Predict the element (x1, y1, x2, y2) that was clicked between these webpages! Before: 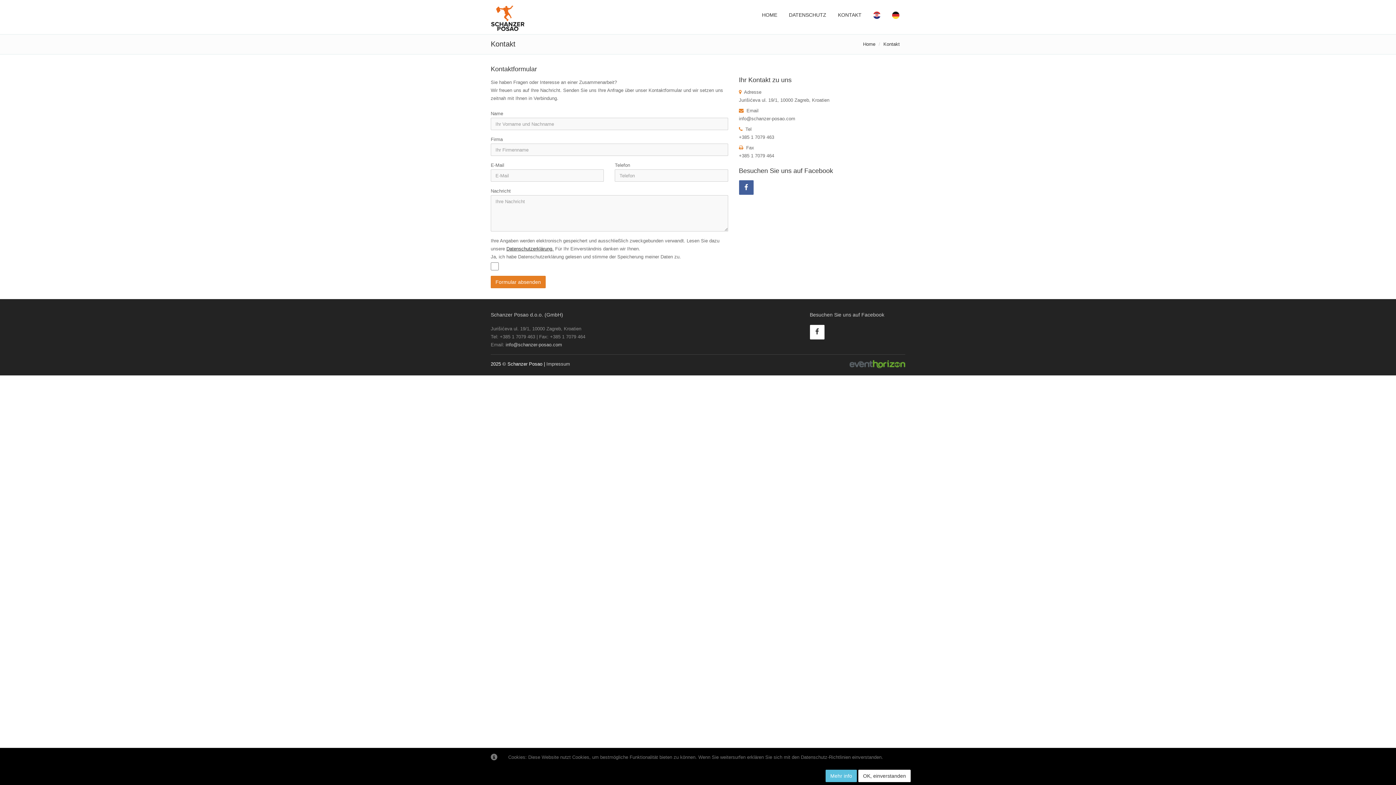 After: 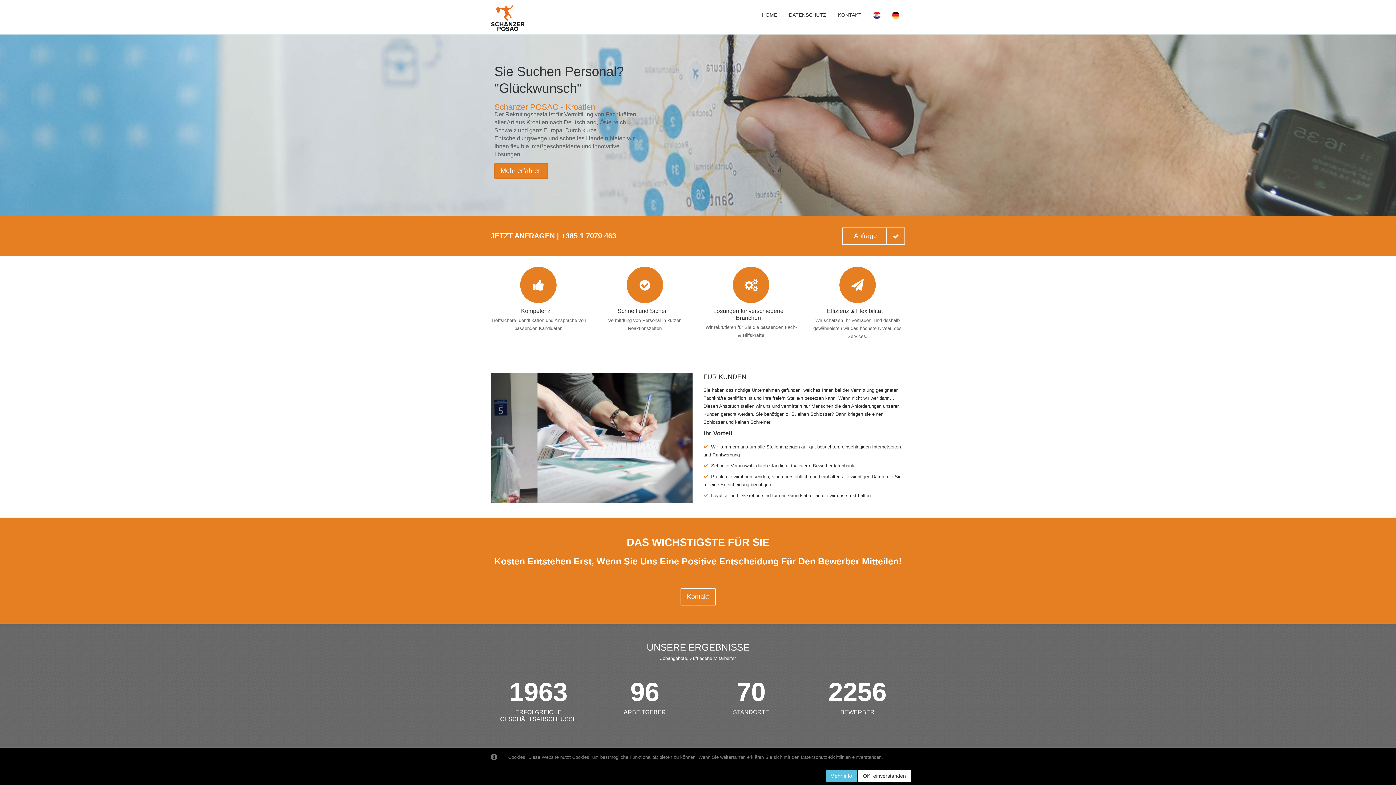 Action: label: HOME bbox: (756, 0, 783, 28)